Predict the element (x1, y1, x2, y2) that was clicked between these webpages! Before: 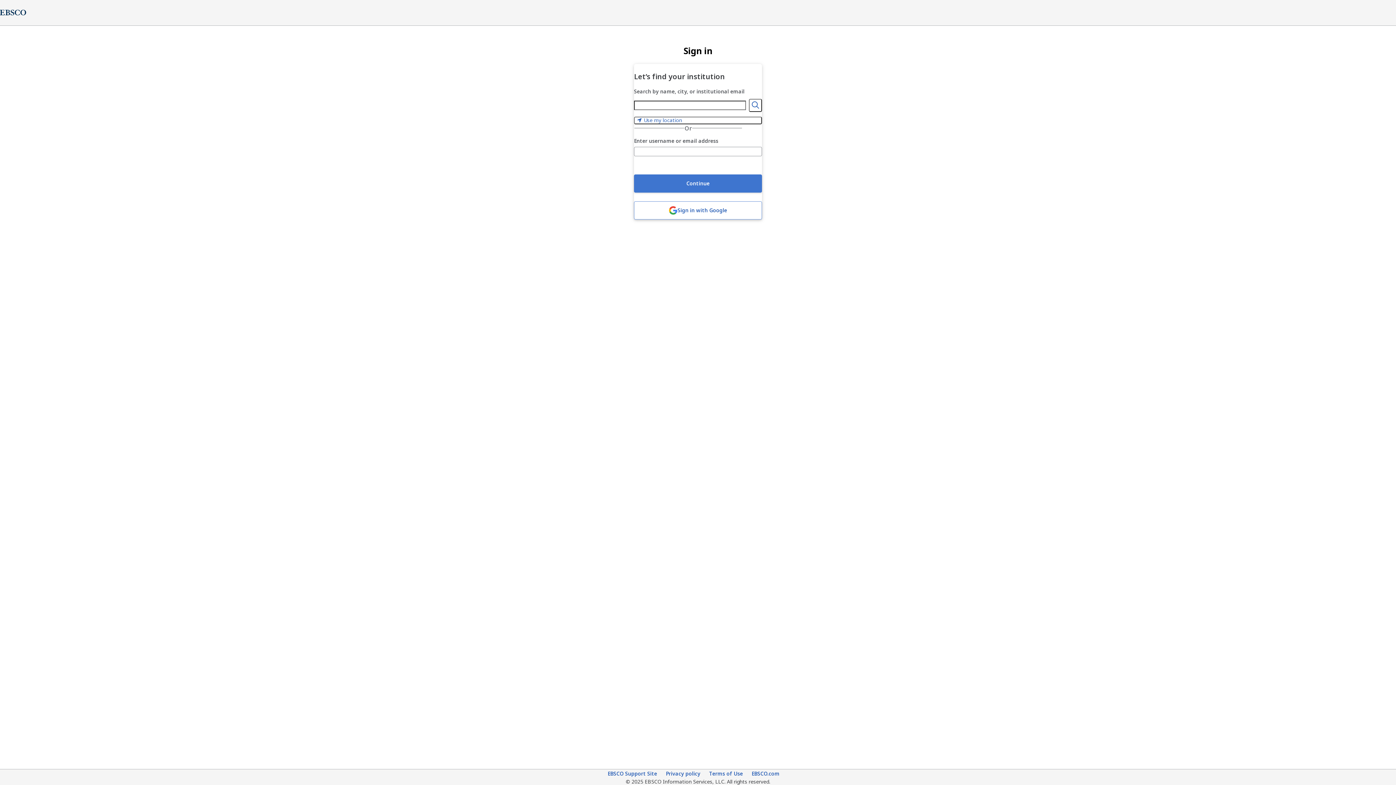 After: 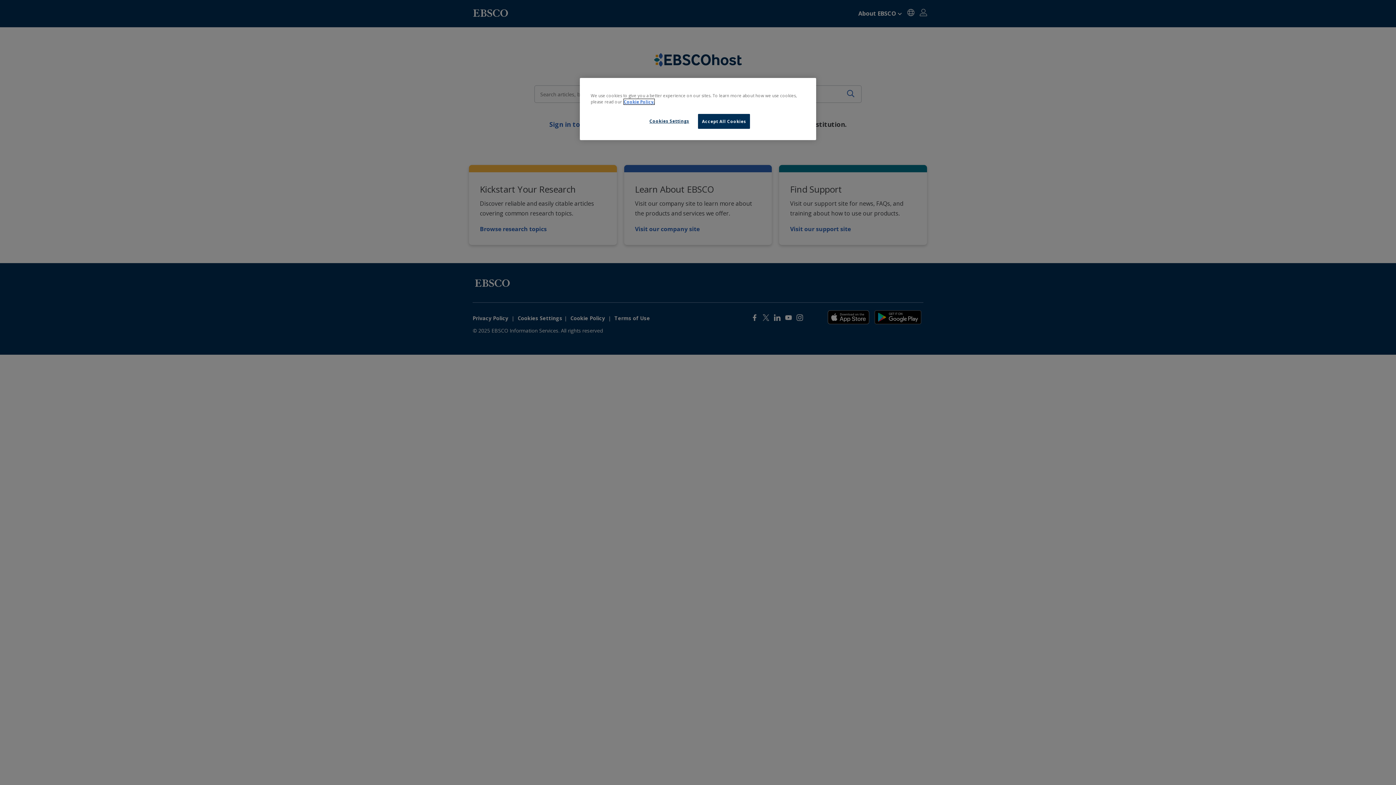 Action: bbox: (751, 770, 779, 778) label: EBSCO.com